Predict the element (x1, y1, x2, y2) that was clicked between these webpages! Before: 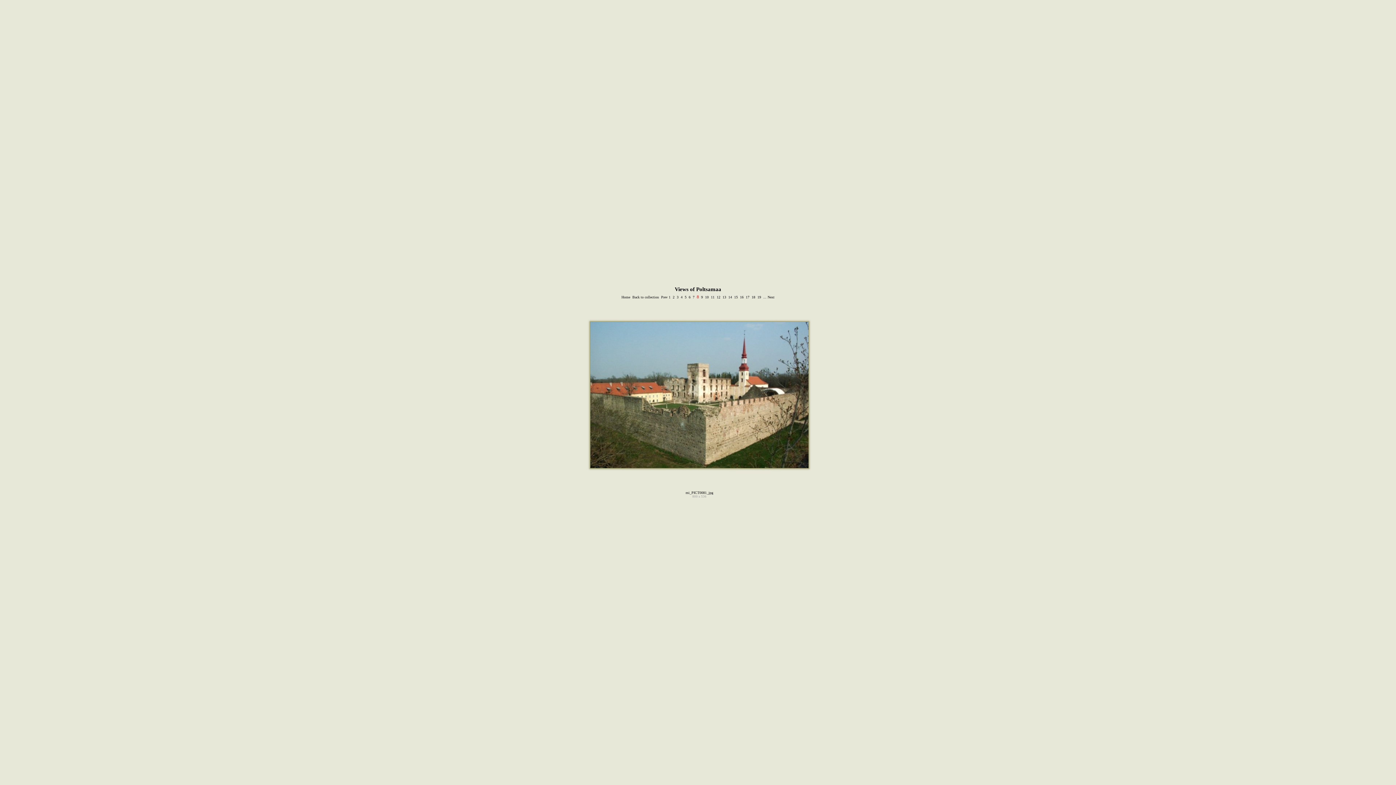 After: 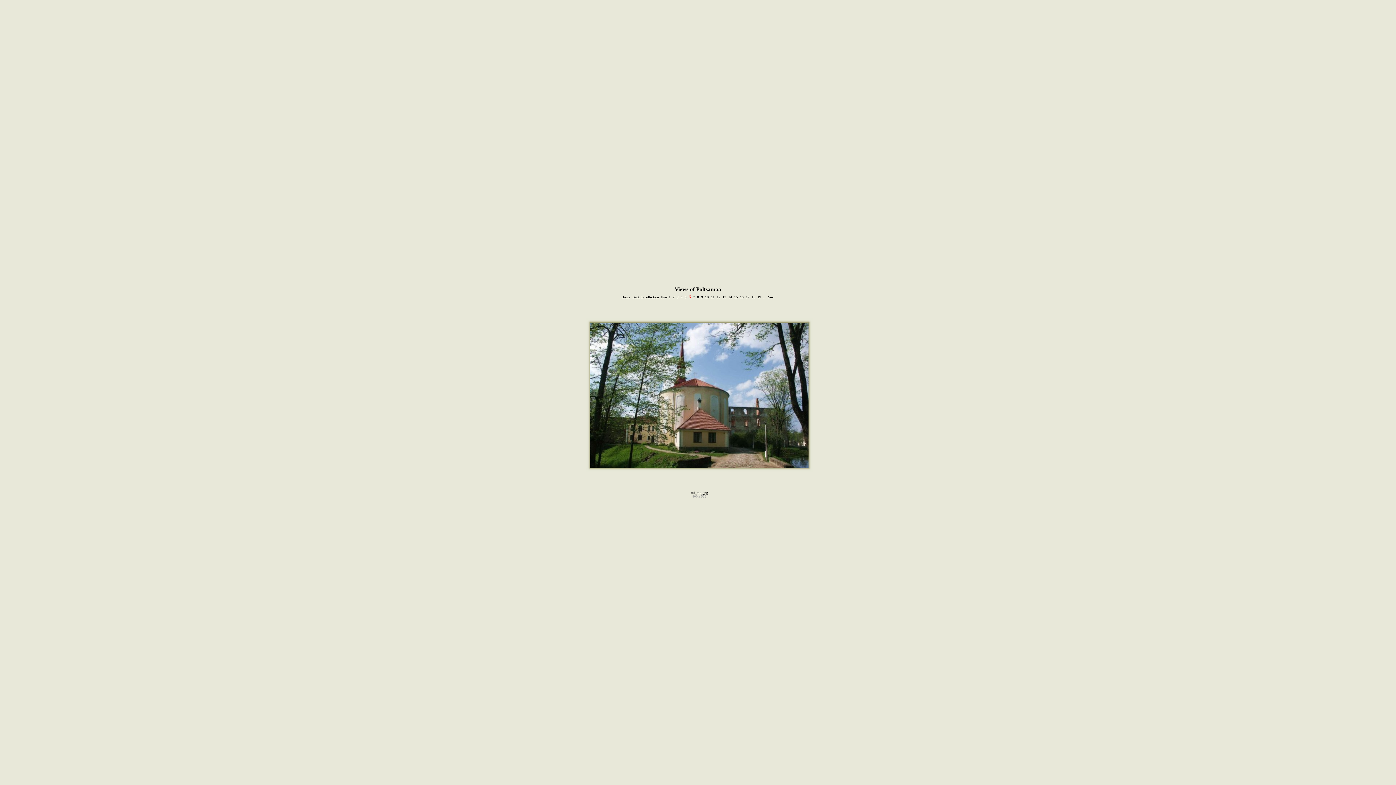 Action: bbox: (687, 294, 691, 299) label:  6 